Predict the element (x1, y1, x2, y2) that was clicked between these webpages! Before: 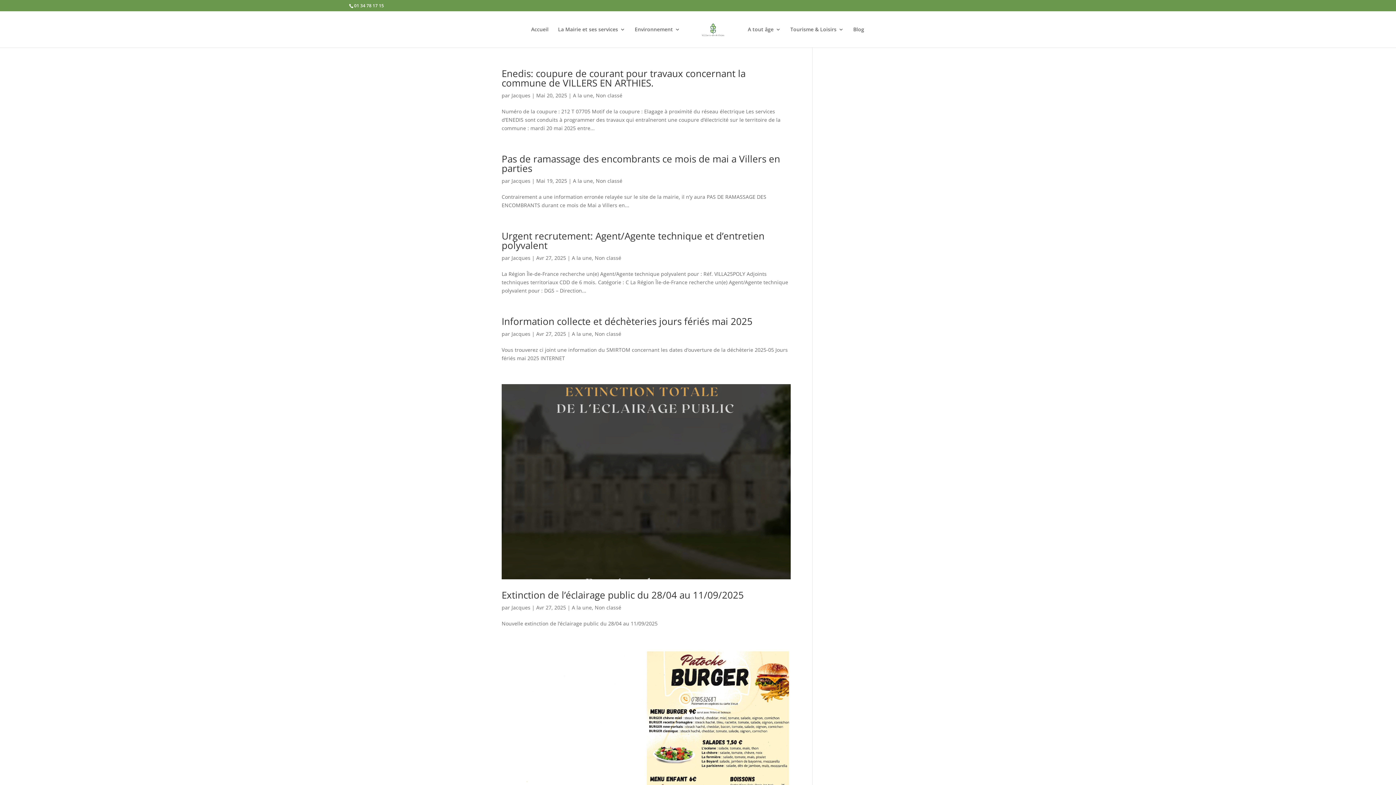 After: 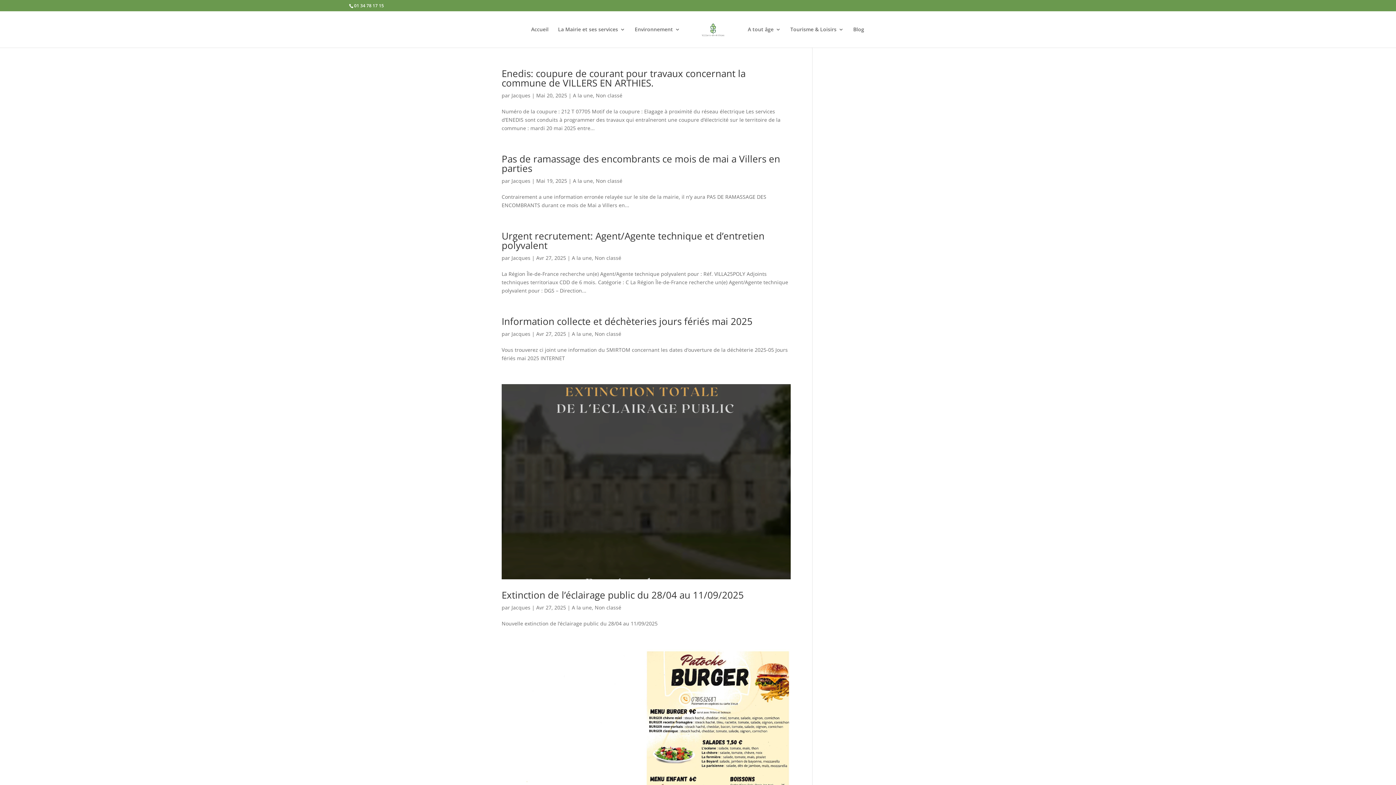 Action: label: Non classé bbox: (596, 92, 622, 98)